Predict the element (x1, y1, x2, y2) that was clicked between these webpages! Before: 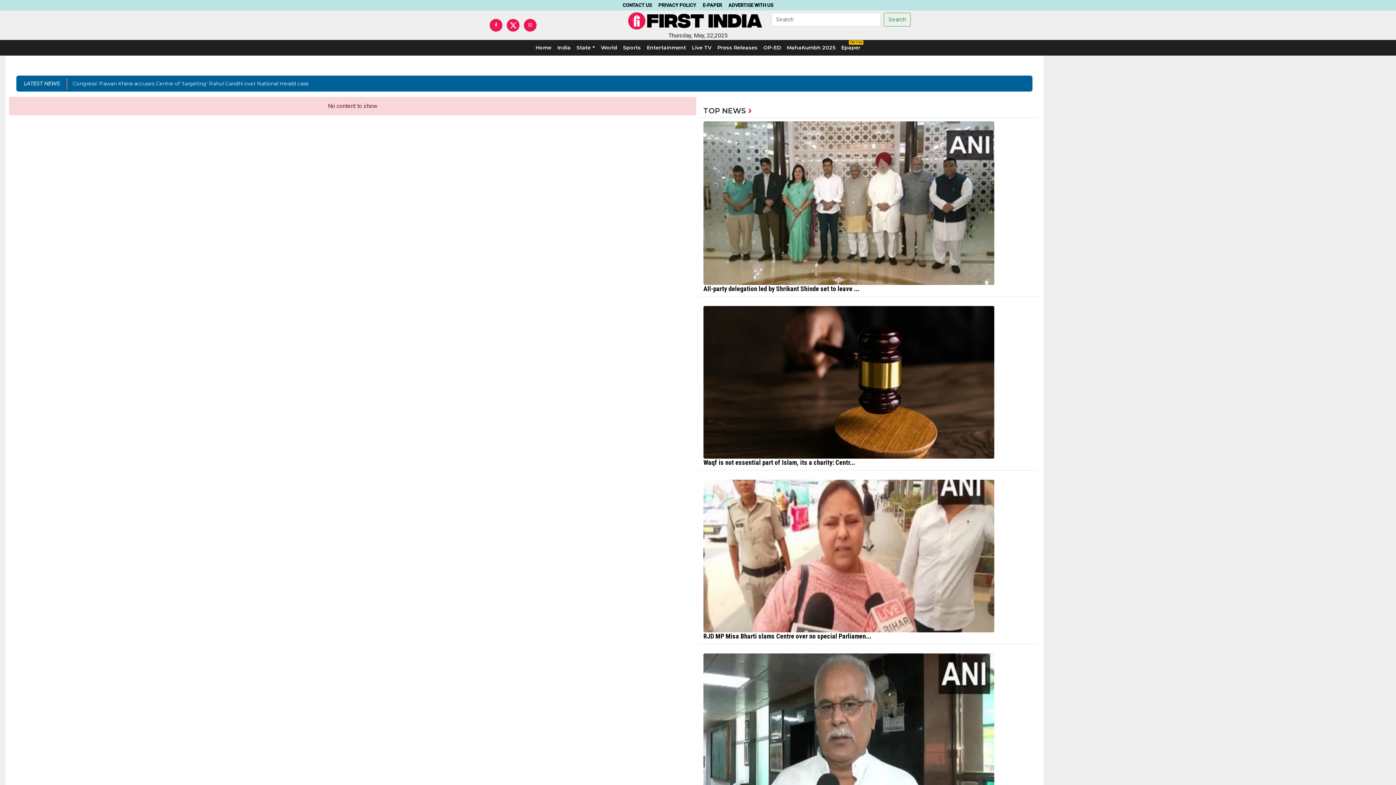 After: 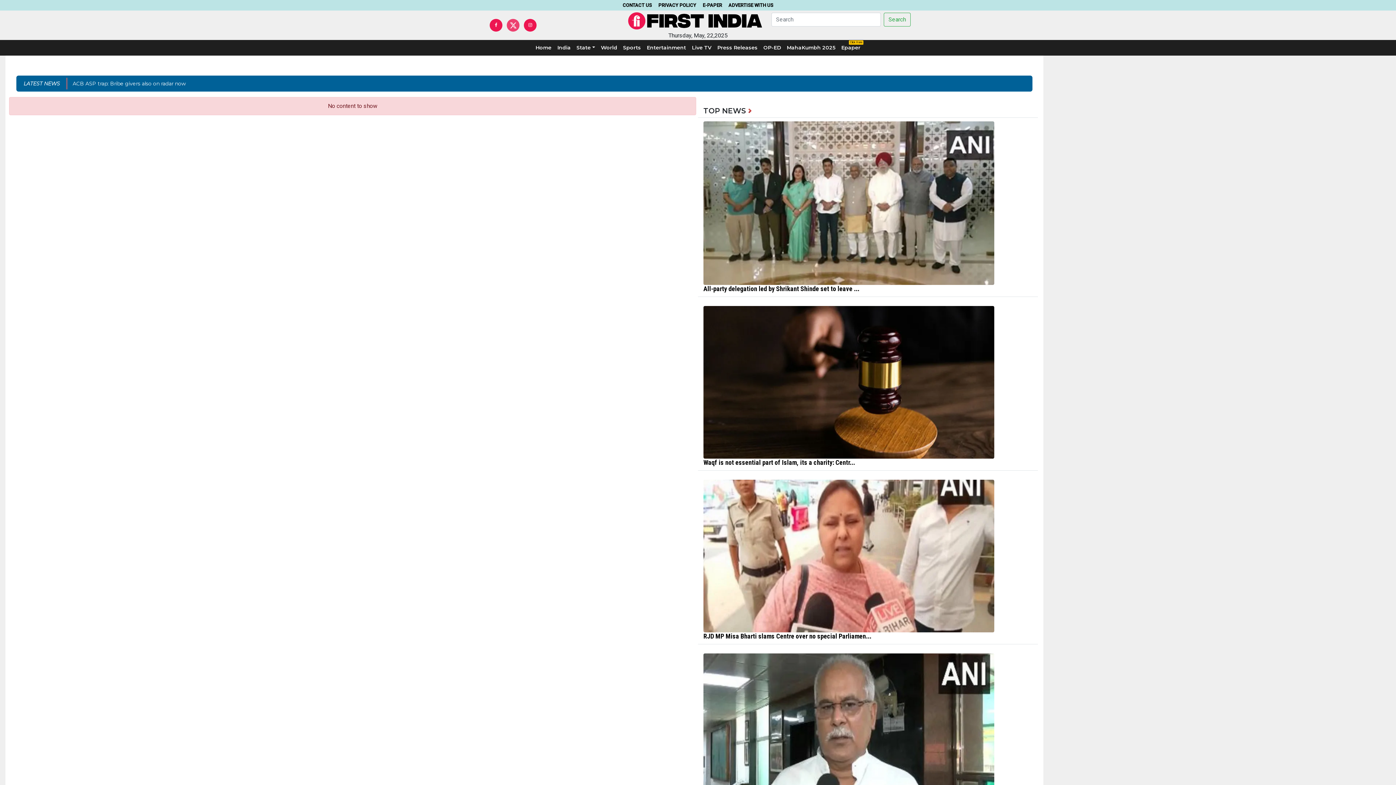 Action: bbox: (506, 18, 519, 31)